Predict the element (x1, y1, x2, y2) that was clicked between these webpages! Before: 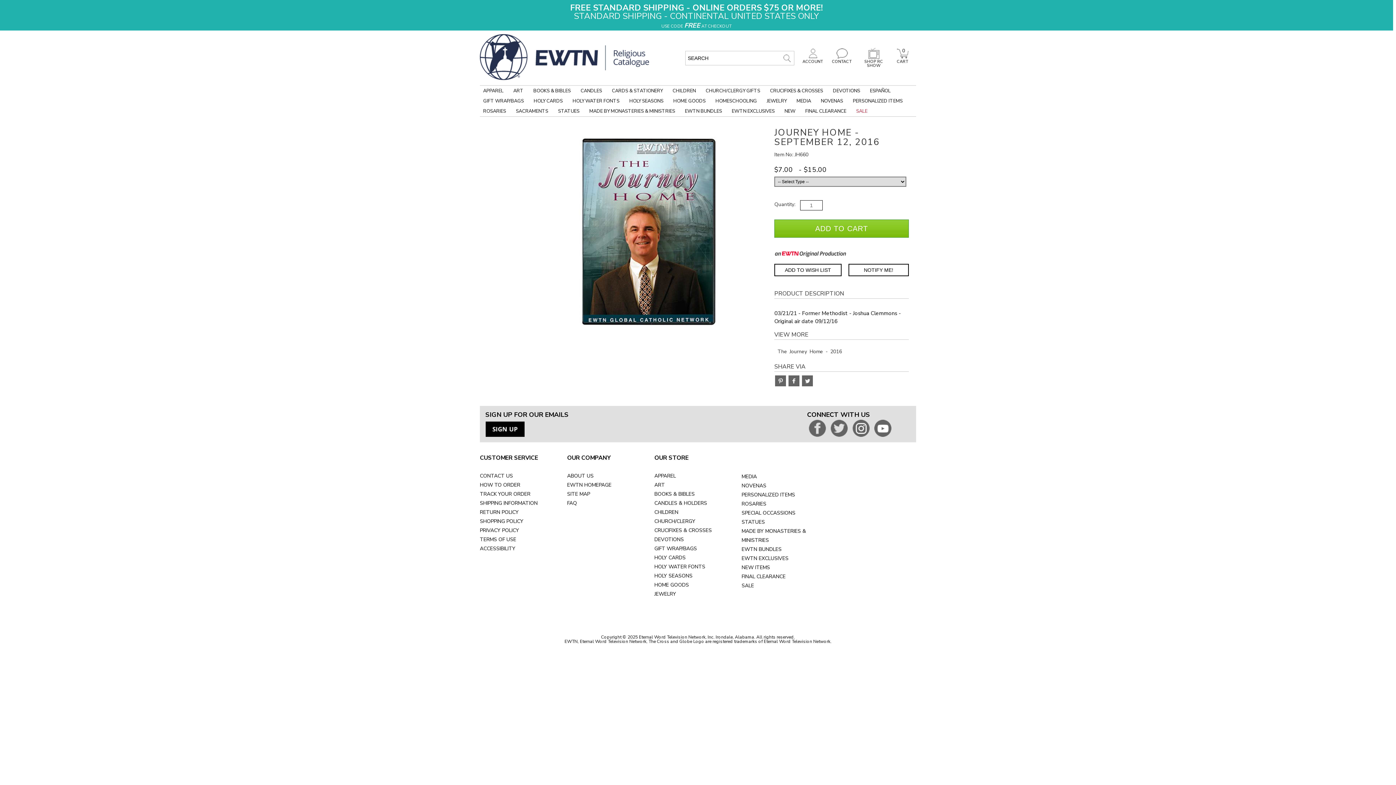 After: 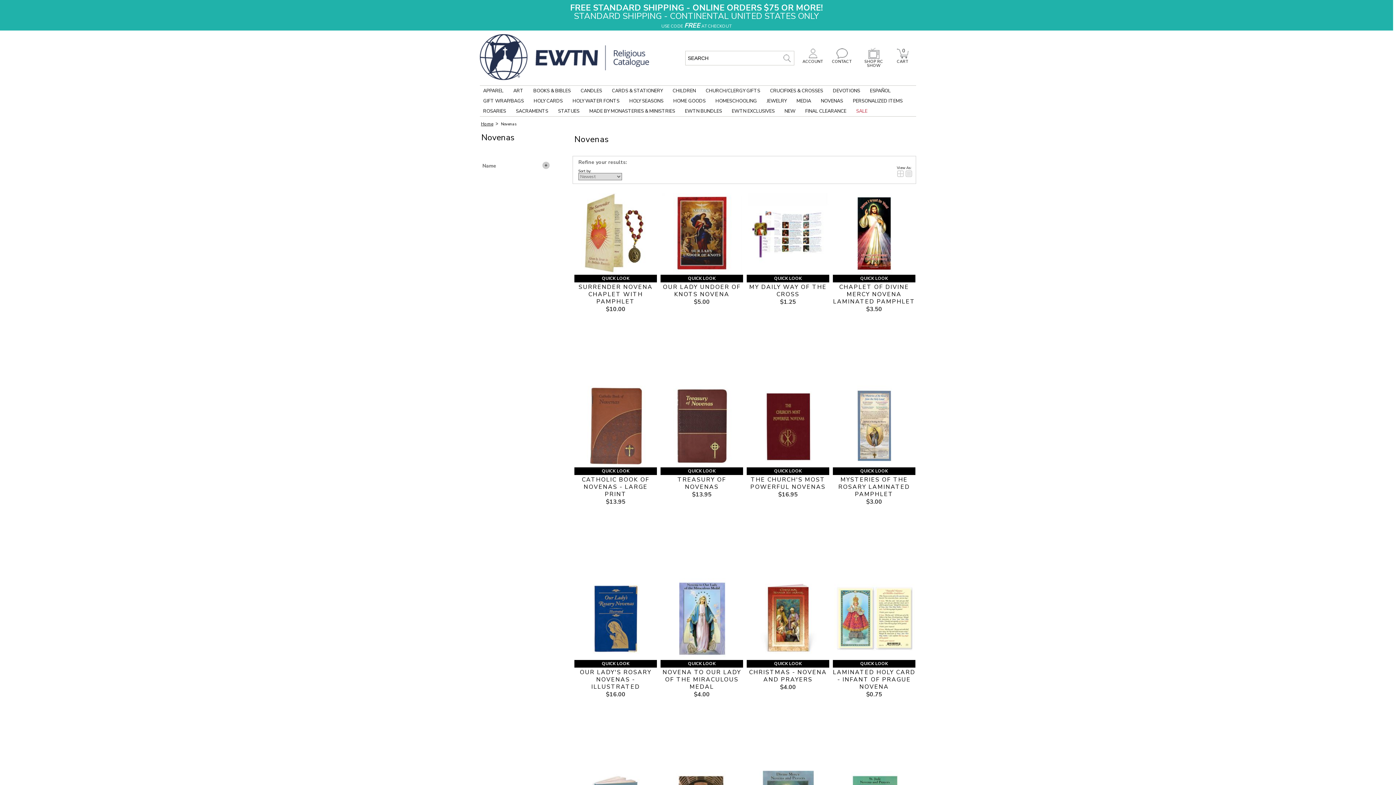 Action: bbox: (817, 96, 846, 106) label: NOVENAS